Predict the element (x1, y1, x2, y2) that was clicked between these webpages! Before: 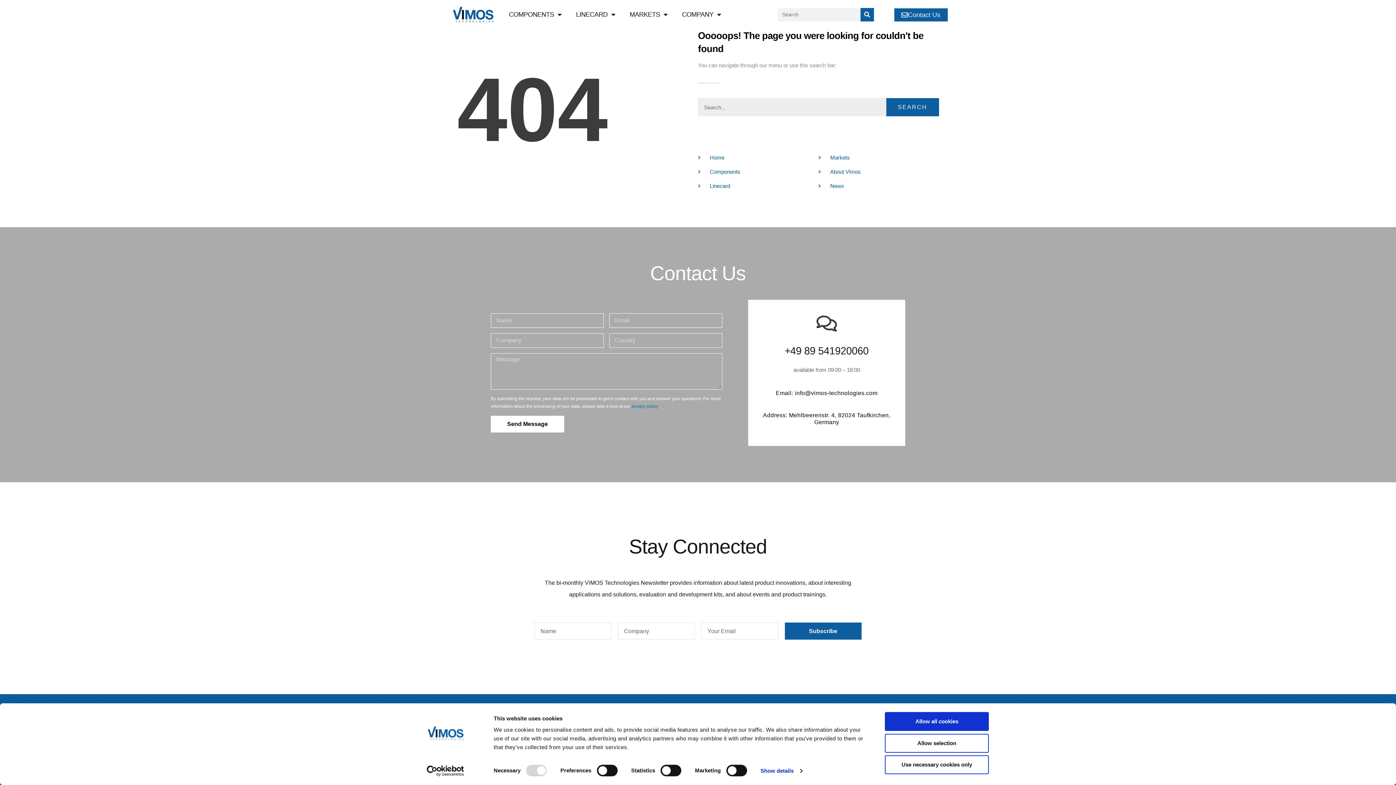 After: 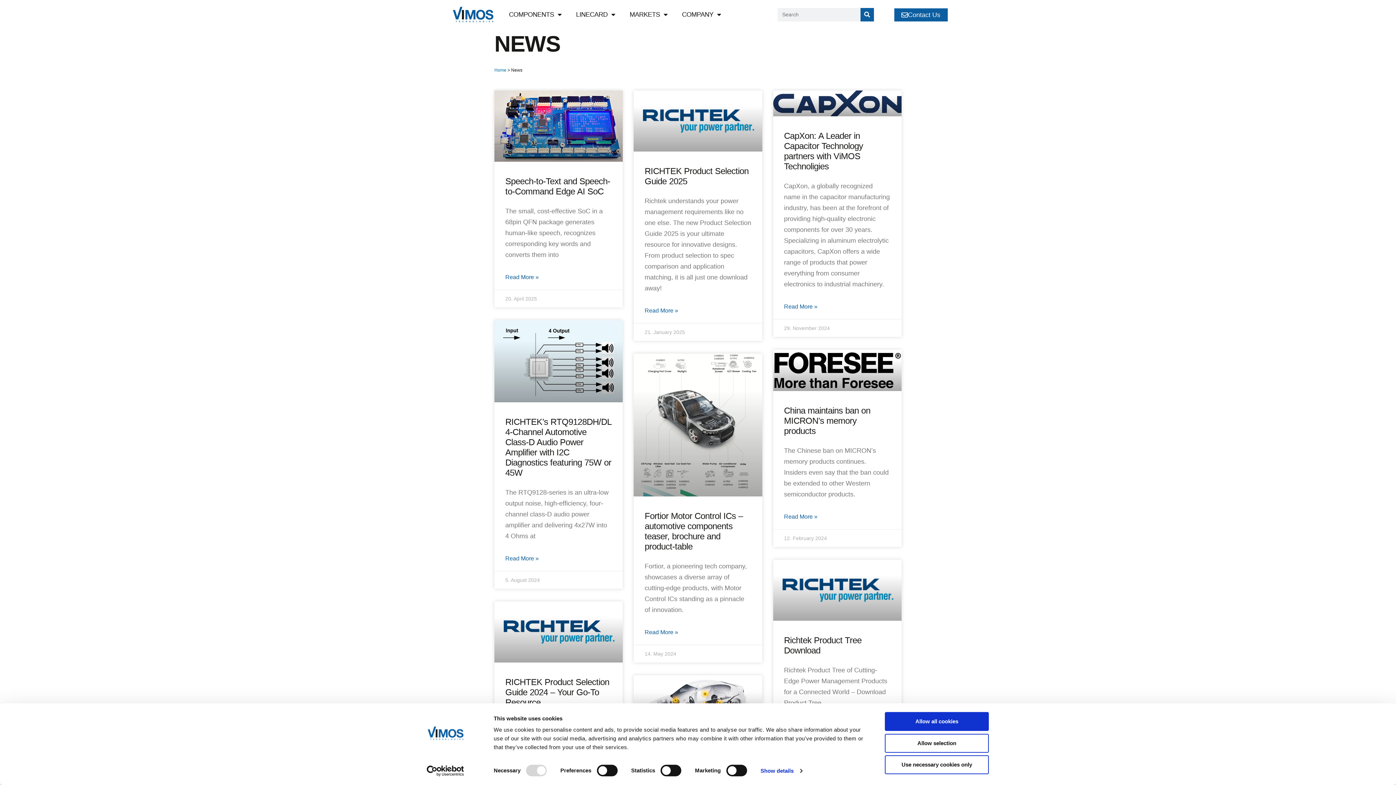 Action: label: News bbox: (818, 181, 939, 190)